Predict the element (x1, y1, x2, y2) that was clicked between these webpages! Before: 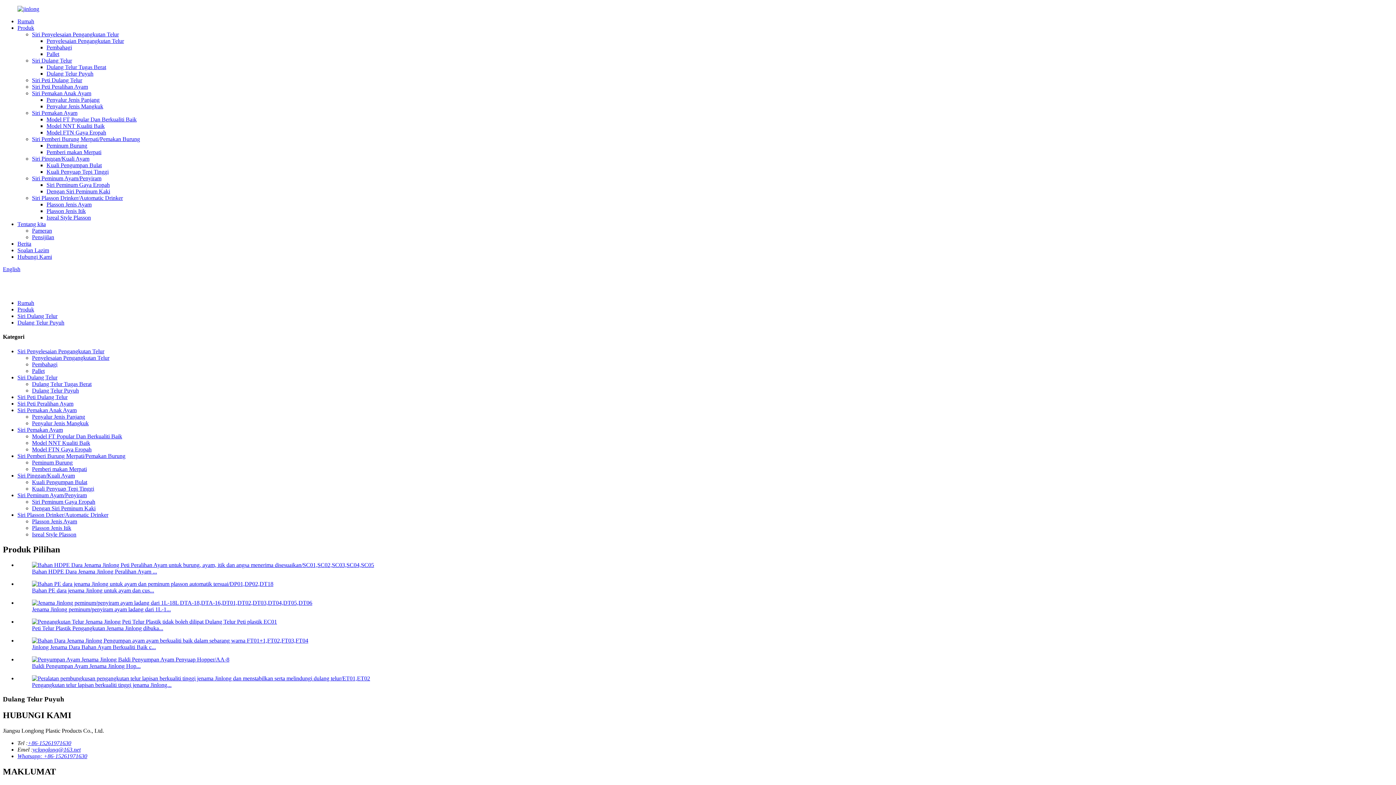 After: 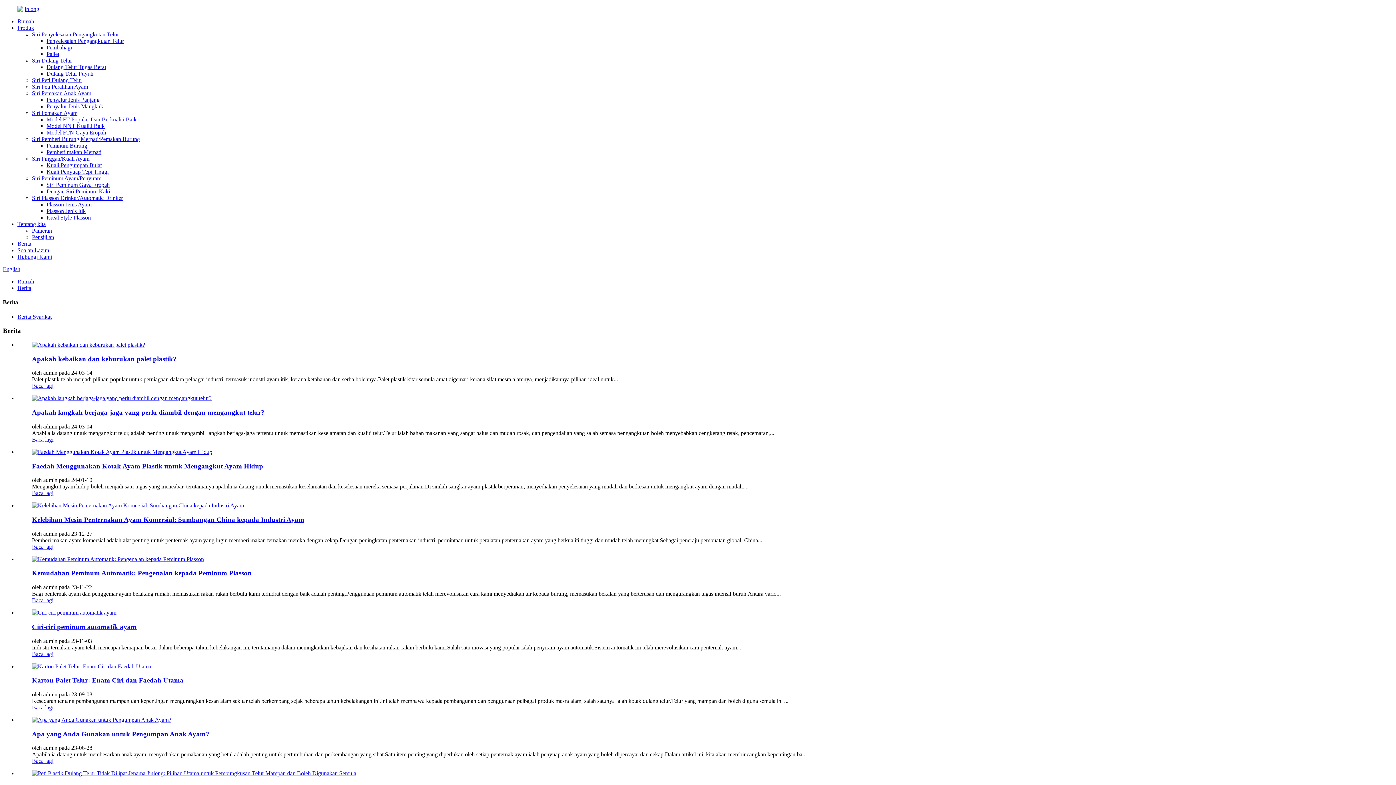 Action: bbox: (17, 240, 31, 246) label: Berita